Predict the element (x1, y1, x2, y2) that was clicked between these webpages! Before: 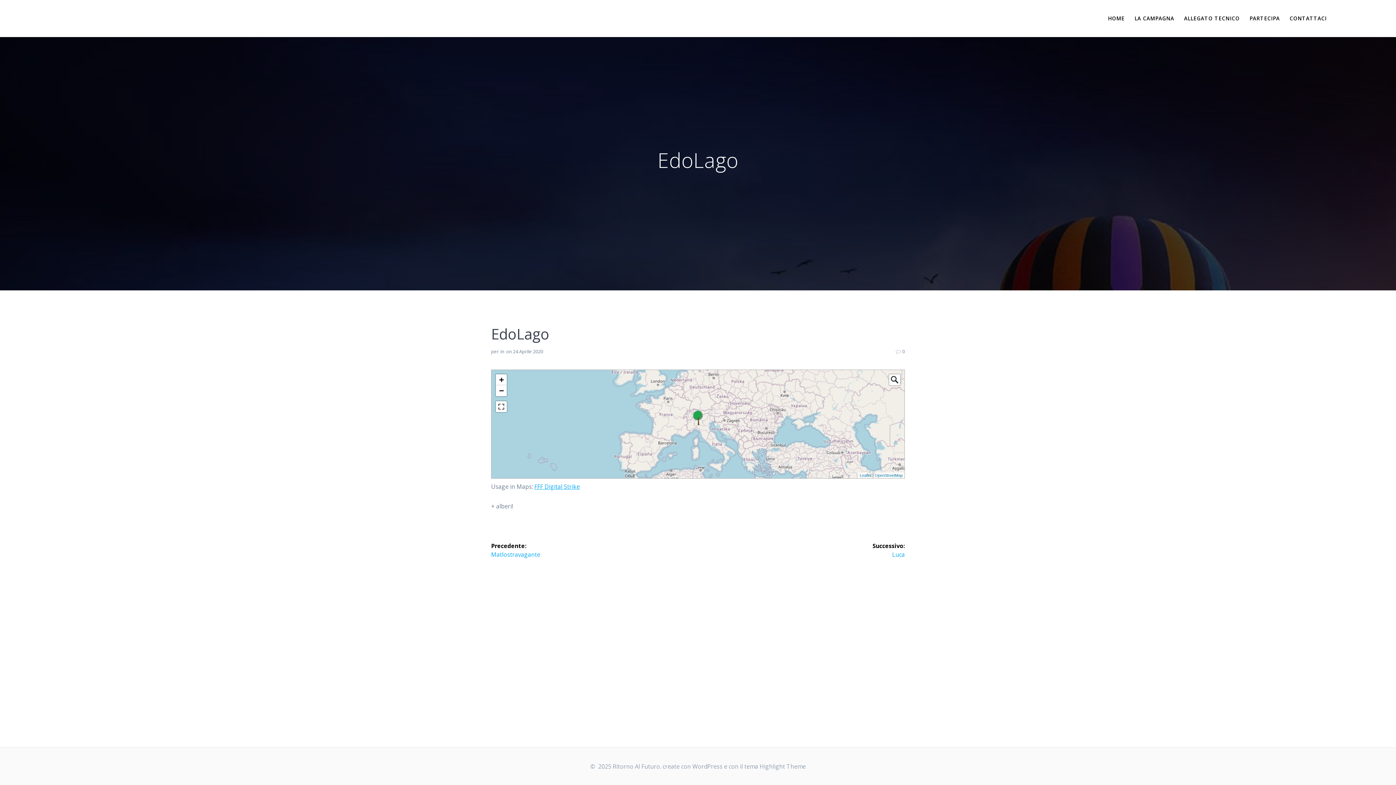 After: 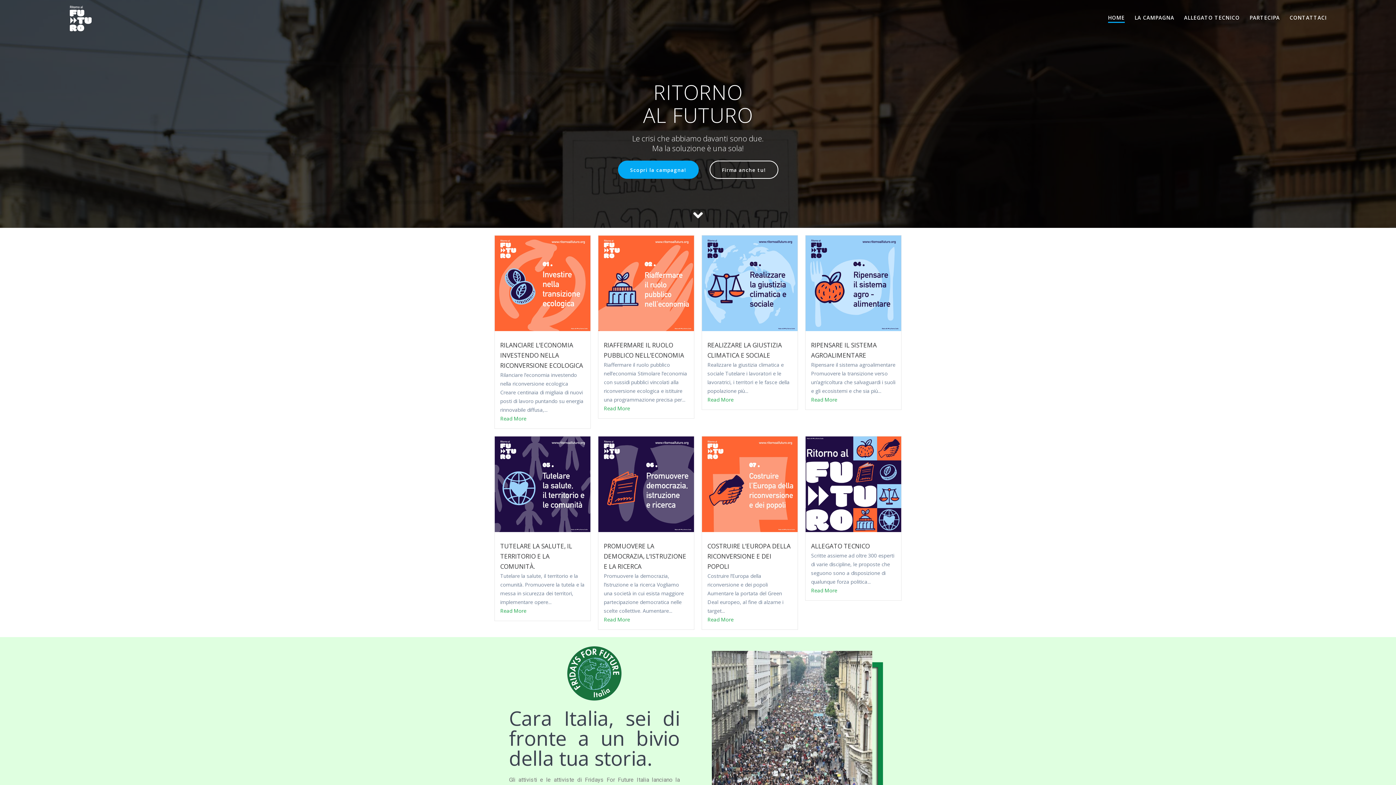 Action: bbox: (69, 5, 91, 31)